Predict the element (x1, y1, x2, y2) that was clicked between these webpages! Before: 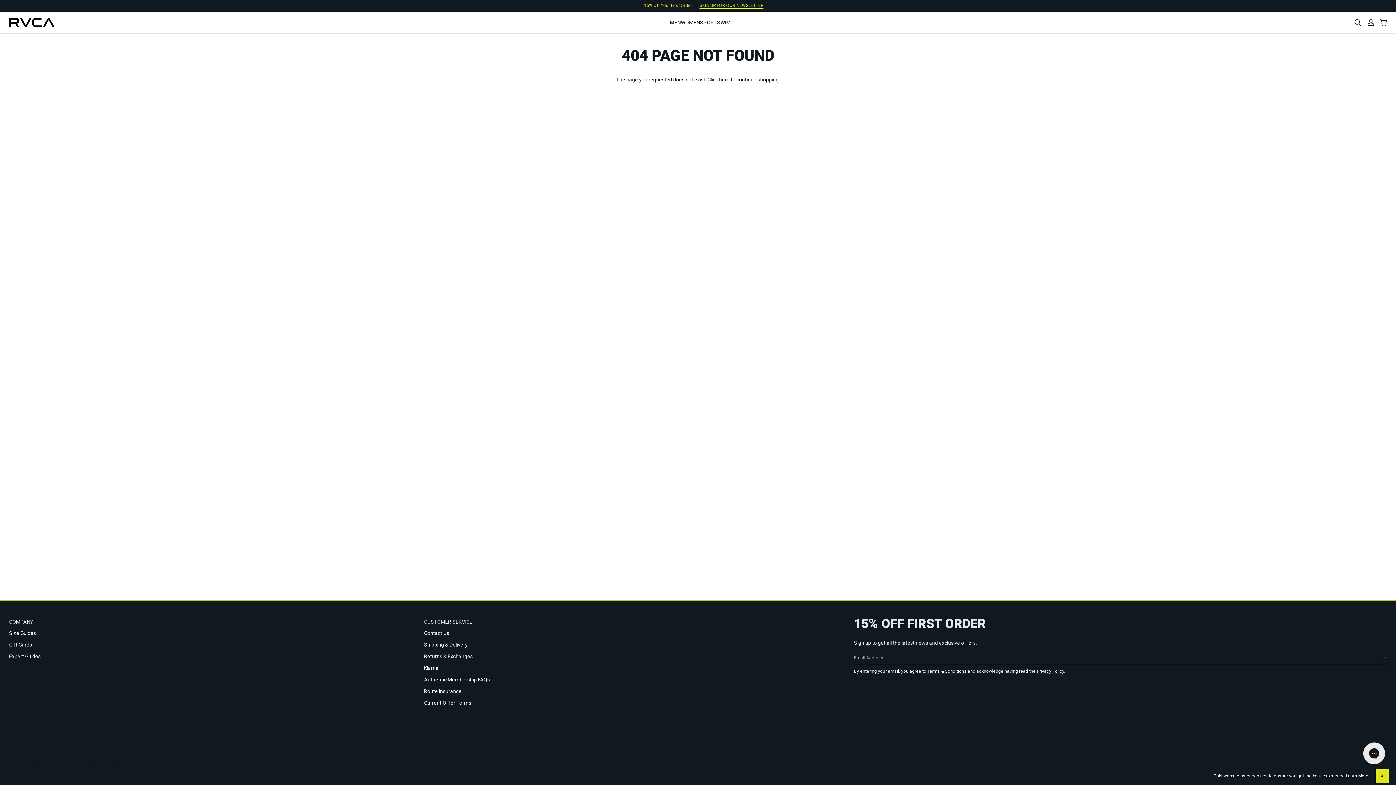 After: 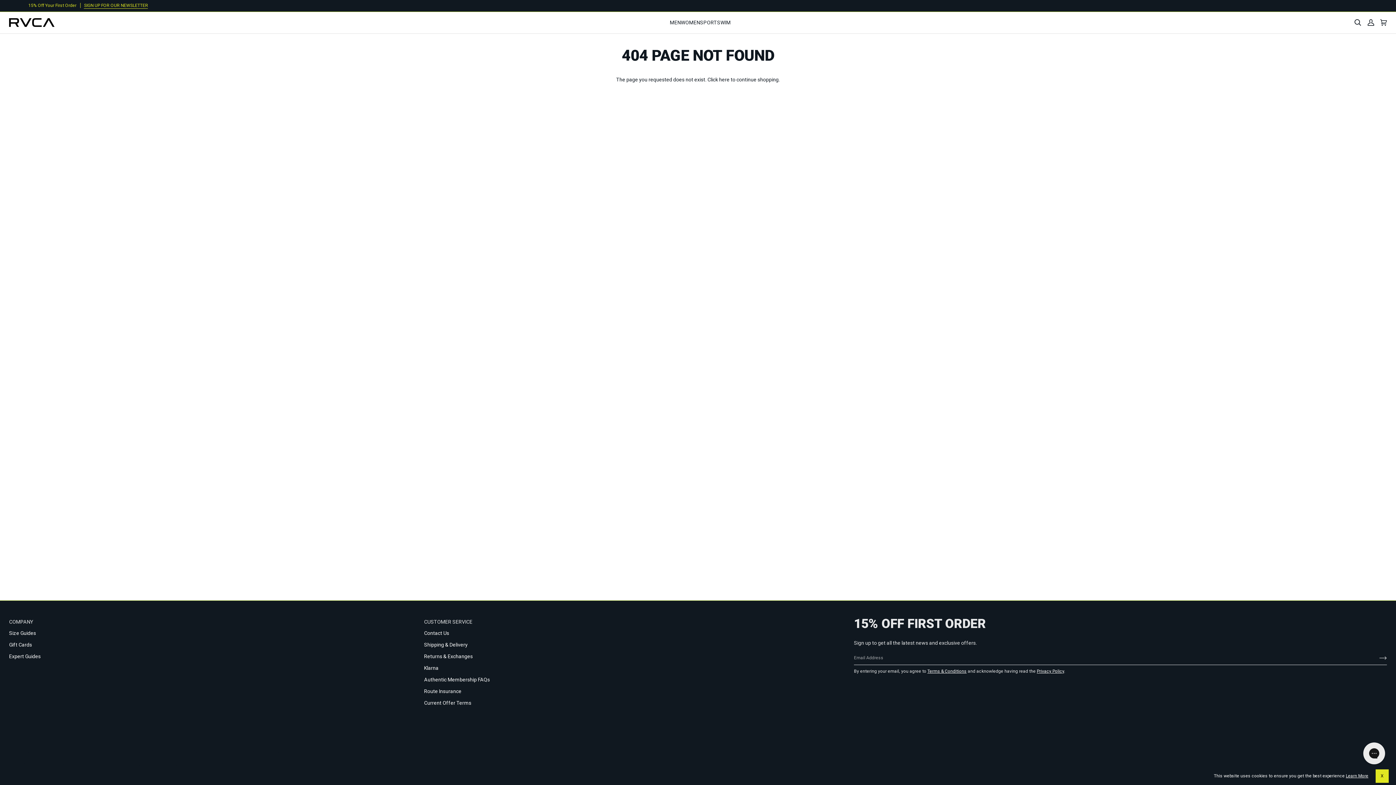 Action: label: Customer service footer menu bbox: (424, 618, 837, 629)